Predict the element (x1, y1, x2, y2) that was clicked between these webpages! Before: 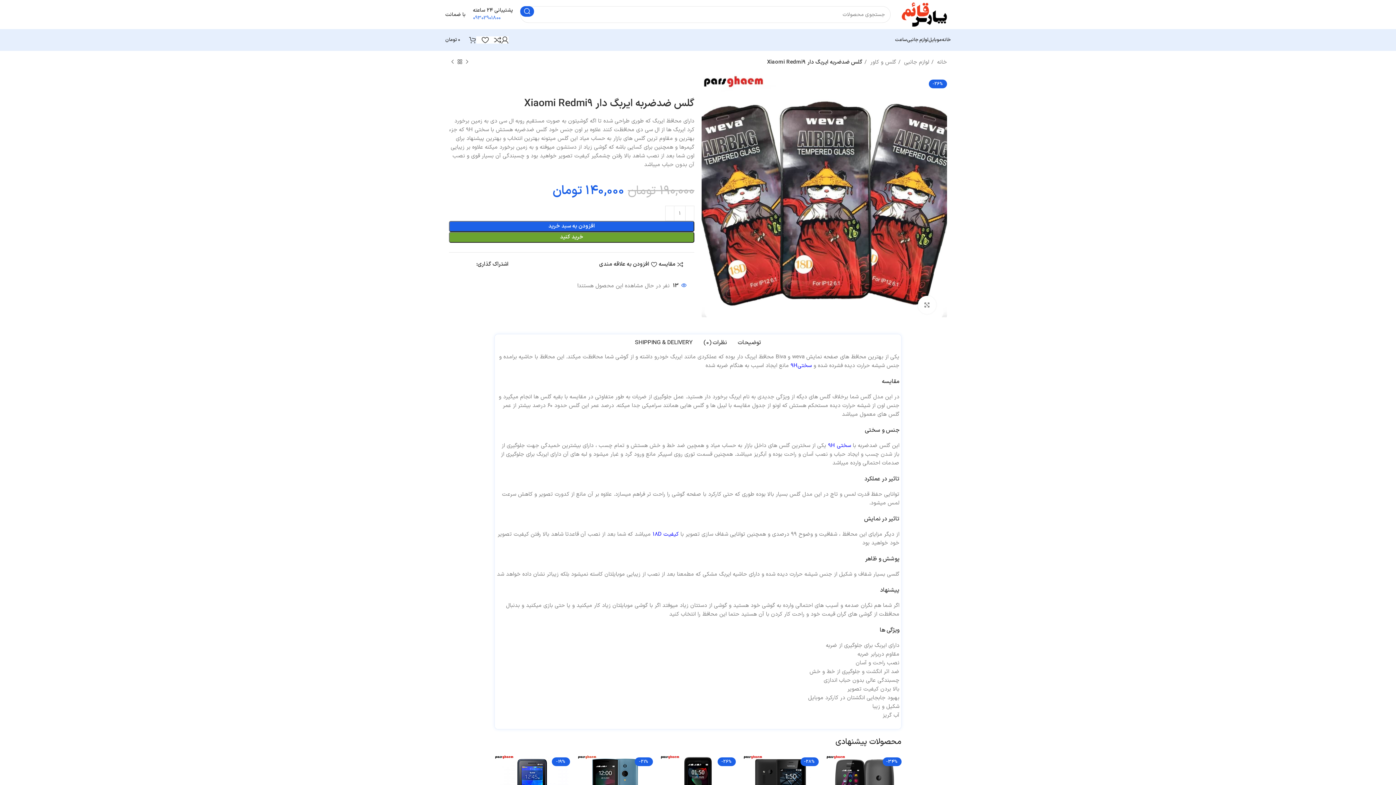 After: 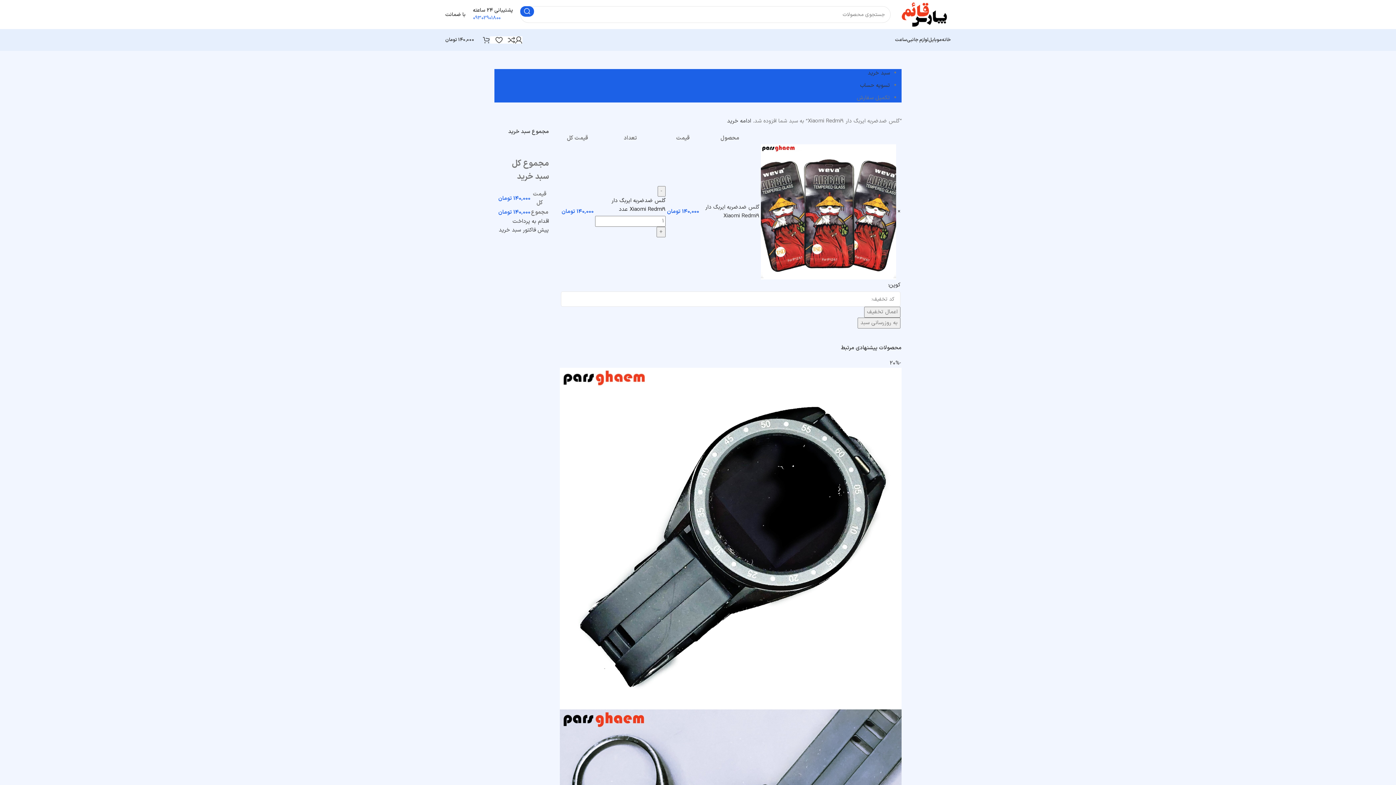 Action: label: افزودن به سبد خرید bbox: (449, 221, 694, 232)